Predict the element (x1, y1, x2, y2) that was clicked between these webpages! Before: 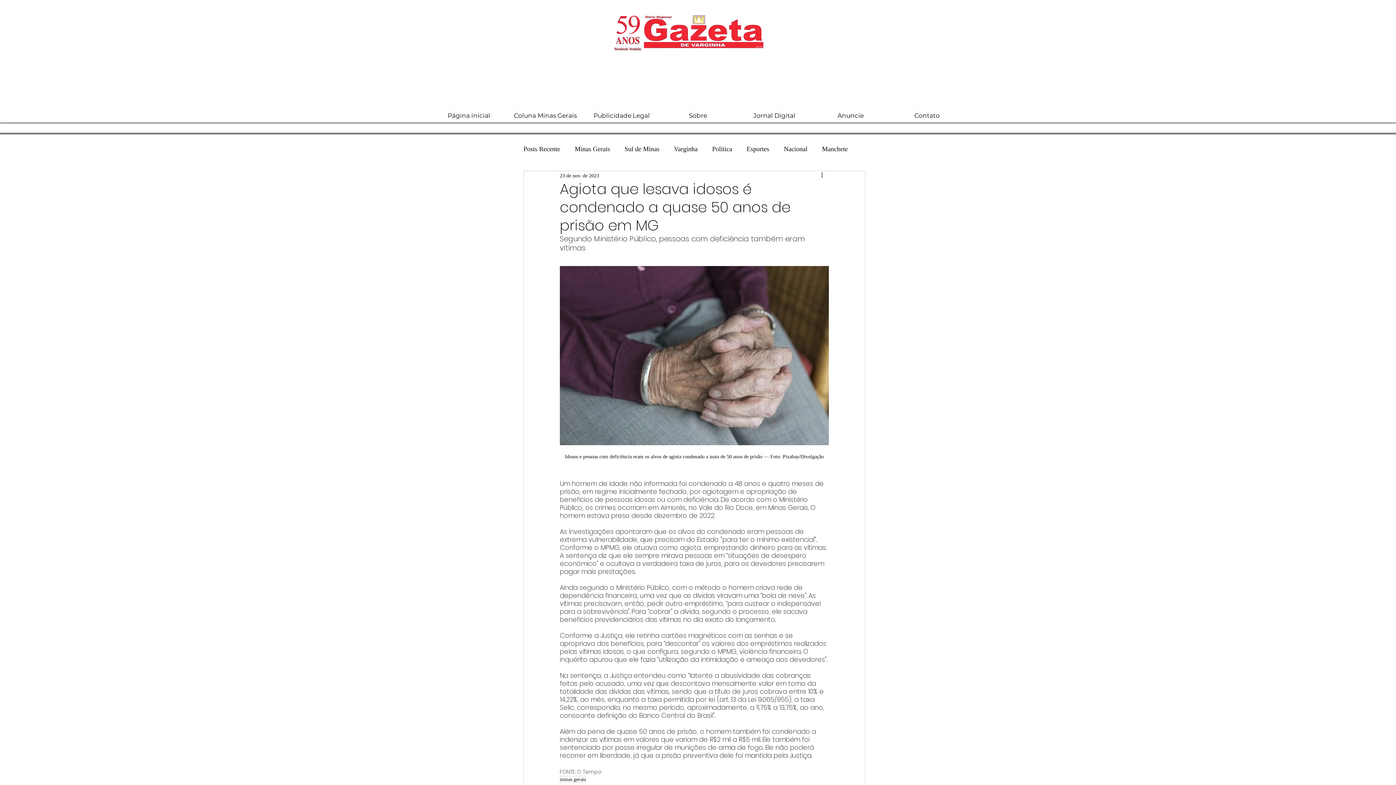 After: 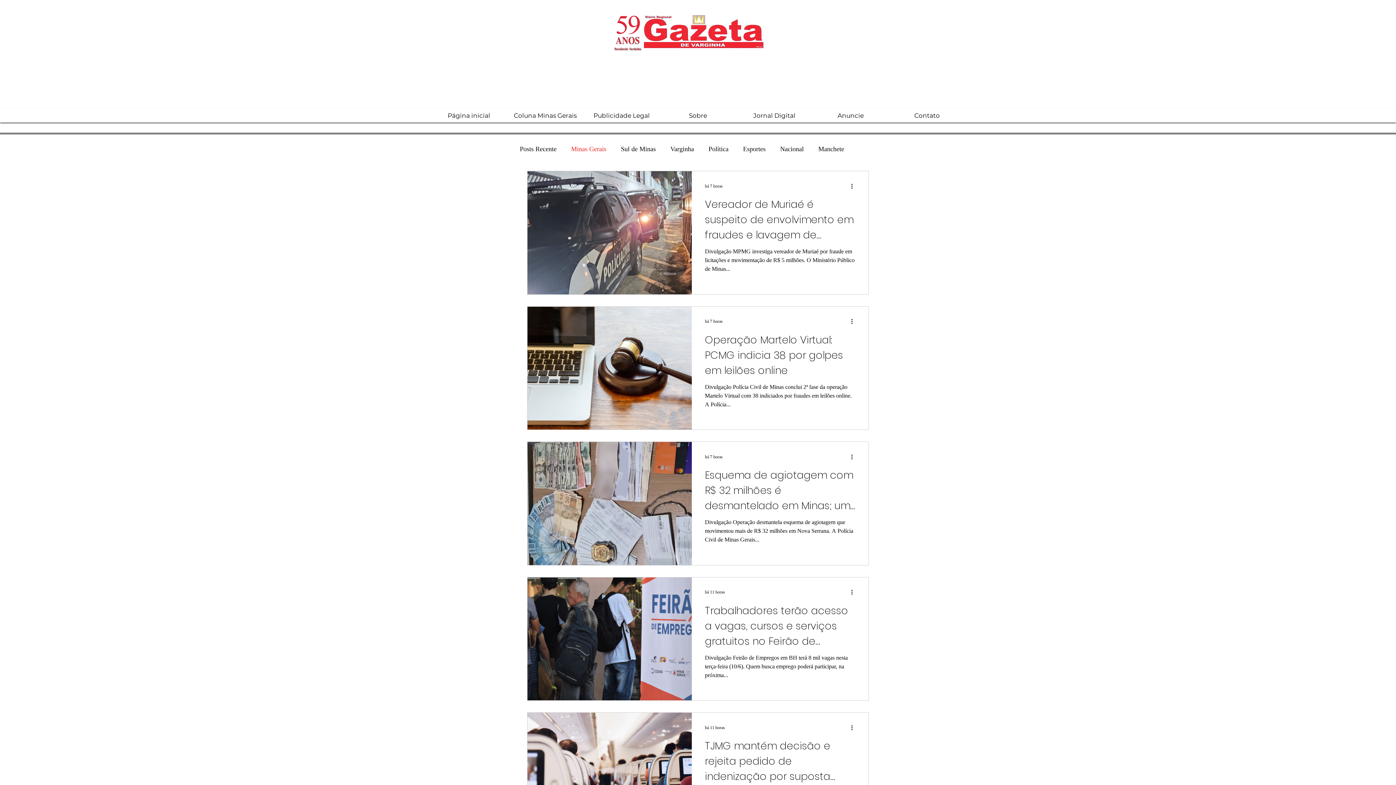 Action: bbox: (574, 143, 610, 154) label: Minas Gerais